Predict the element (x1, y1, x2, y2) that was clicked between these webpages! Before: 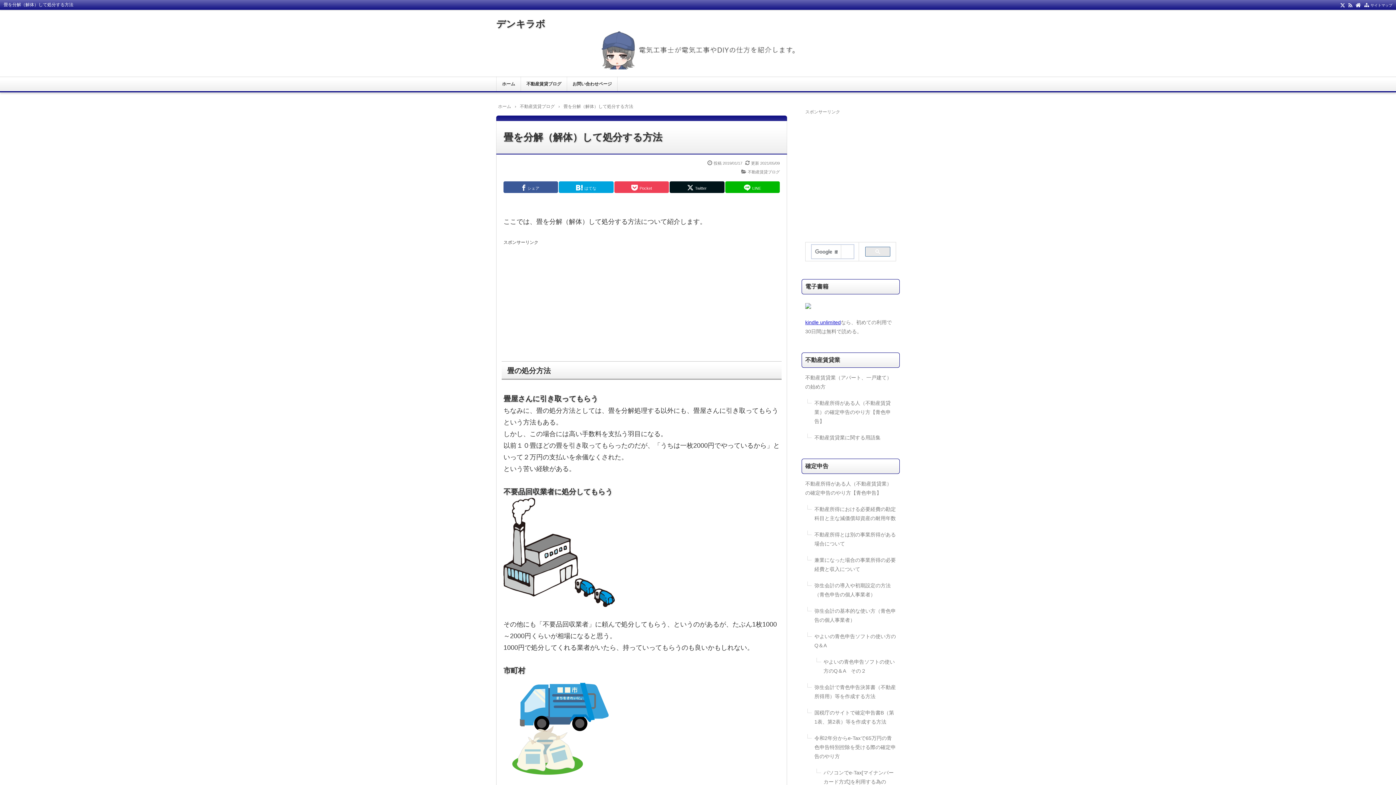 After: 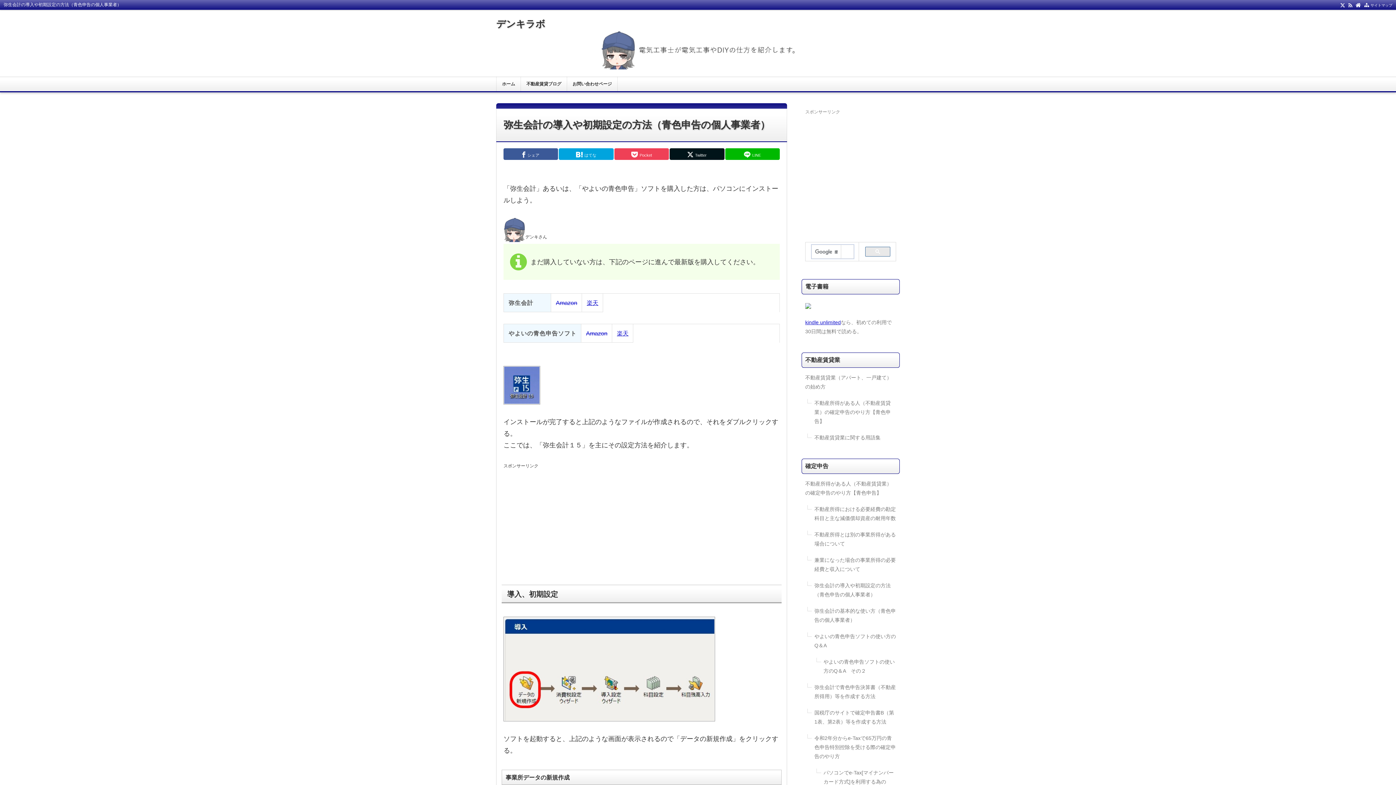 Action: label: 弥生会計の導入や初期設定の方法（青色申告の個人事業者） bbox: (812, 577, 898, 603)